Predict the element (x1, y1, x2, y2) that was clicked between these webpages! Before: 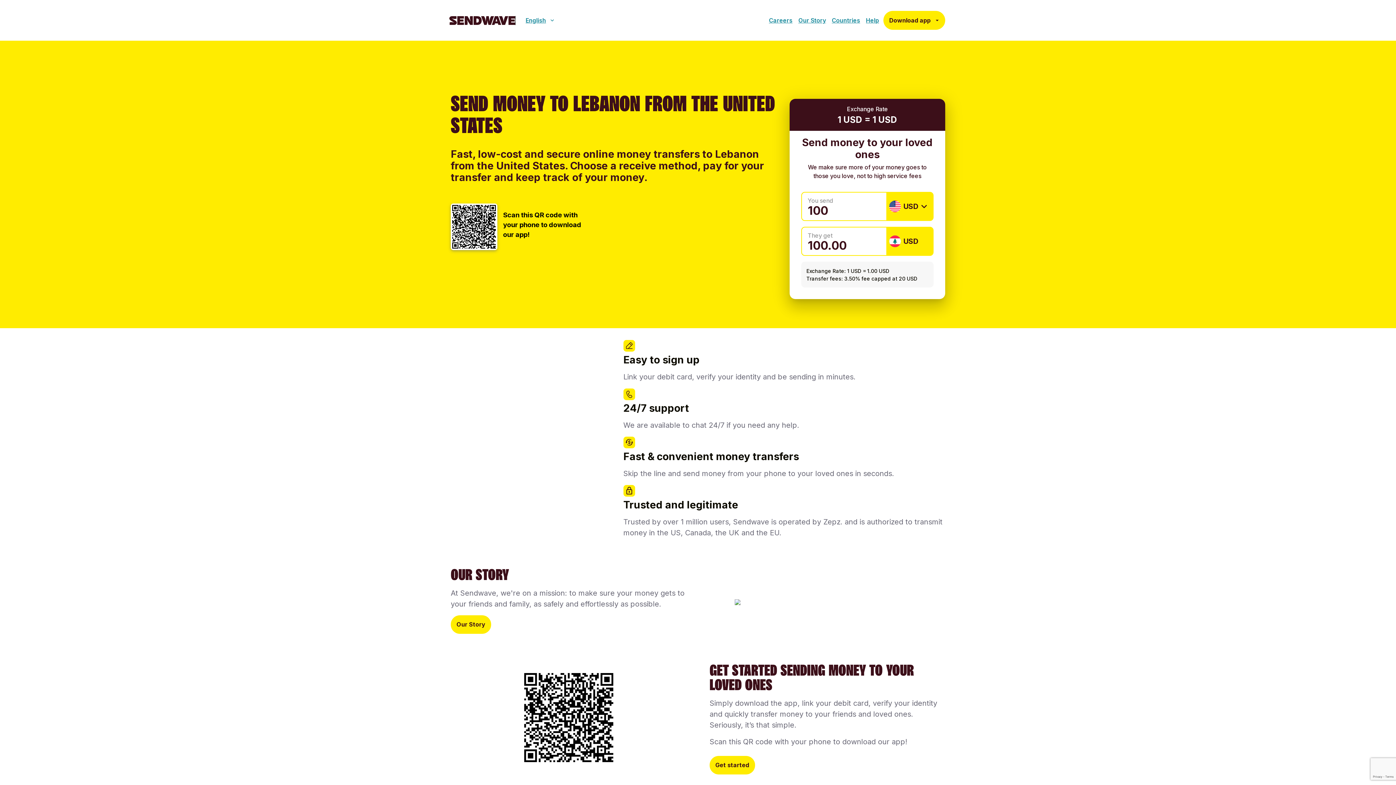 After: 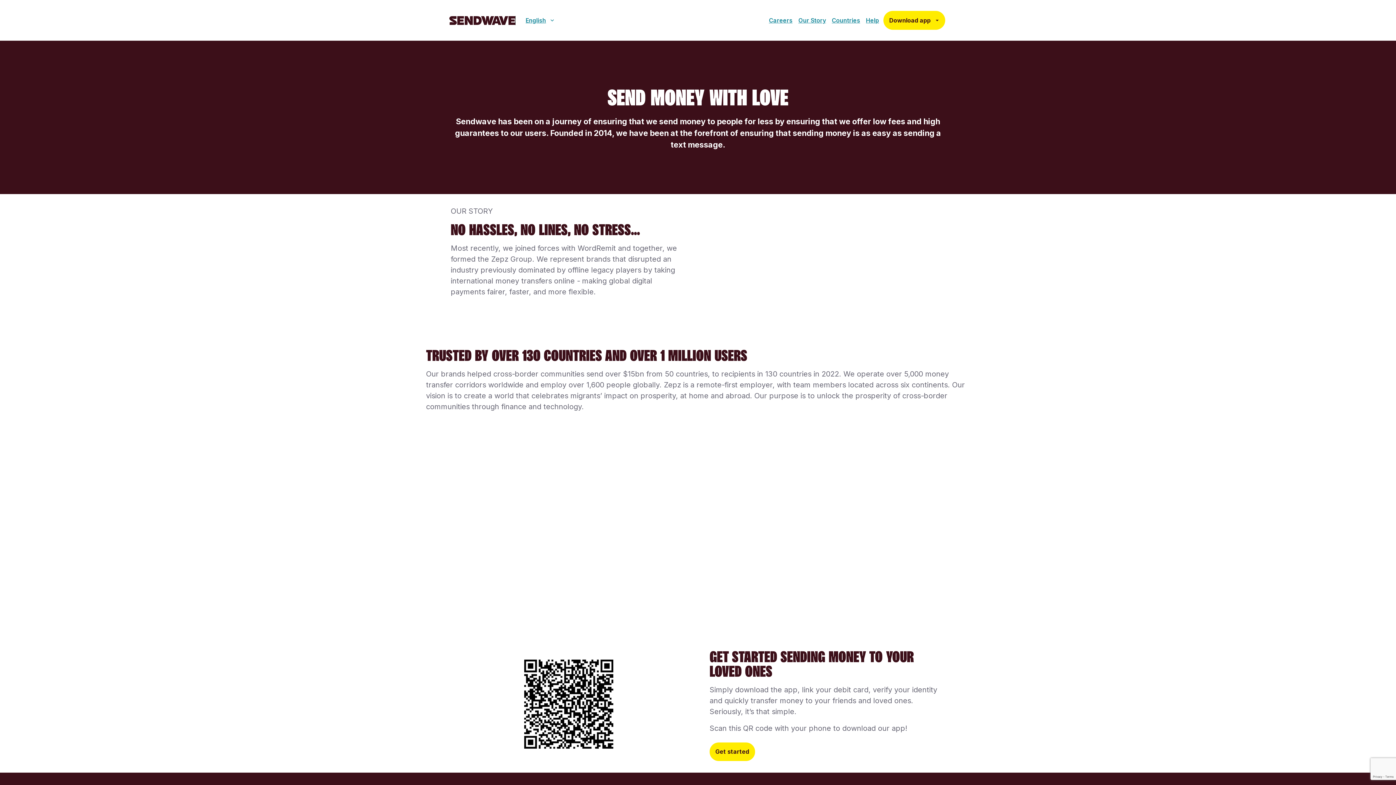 Action: label: Our Story bbox: (450, 615, 491, 634)